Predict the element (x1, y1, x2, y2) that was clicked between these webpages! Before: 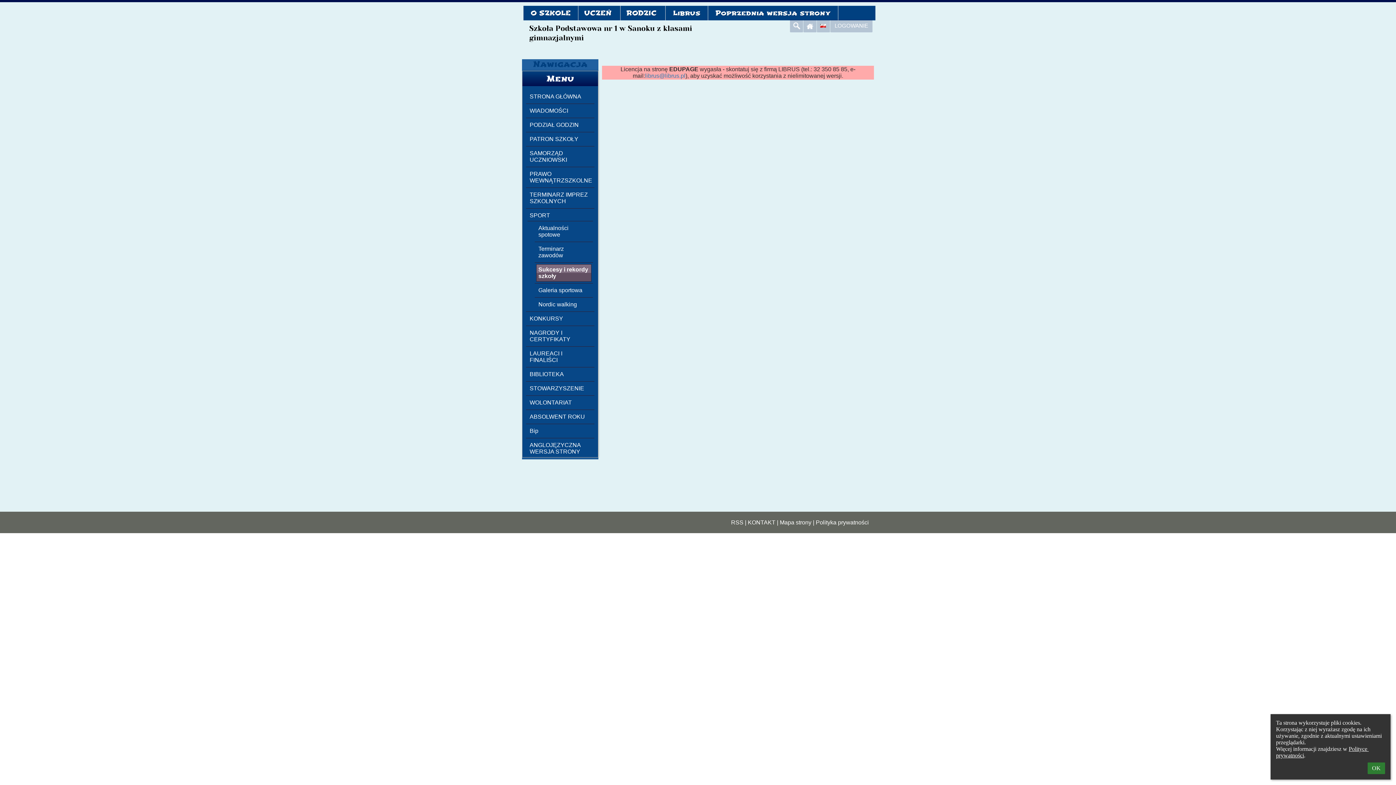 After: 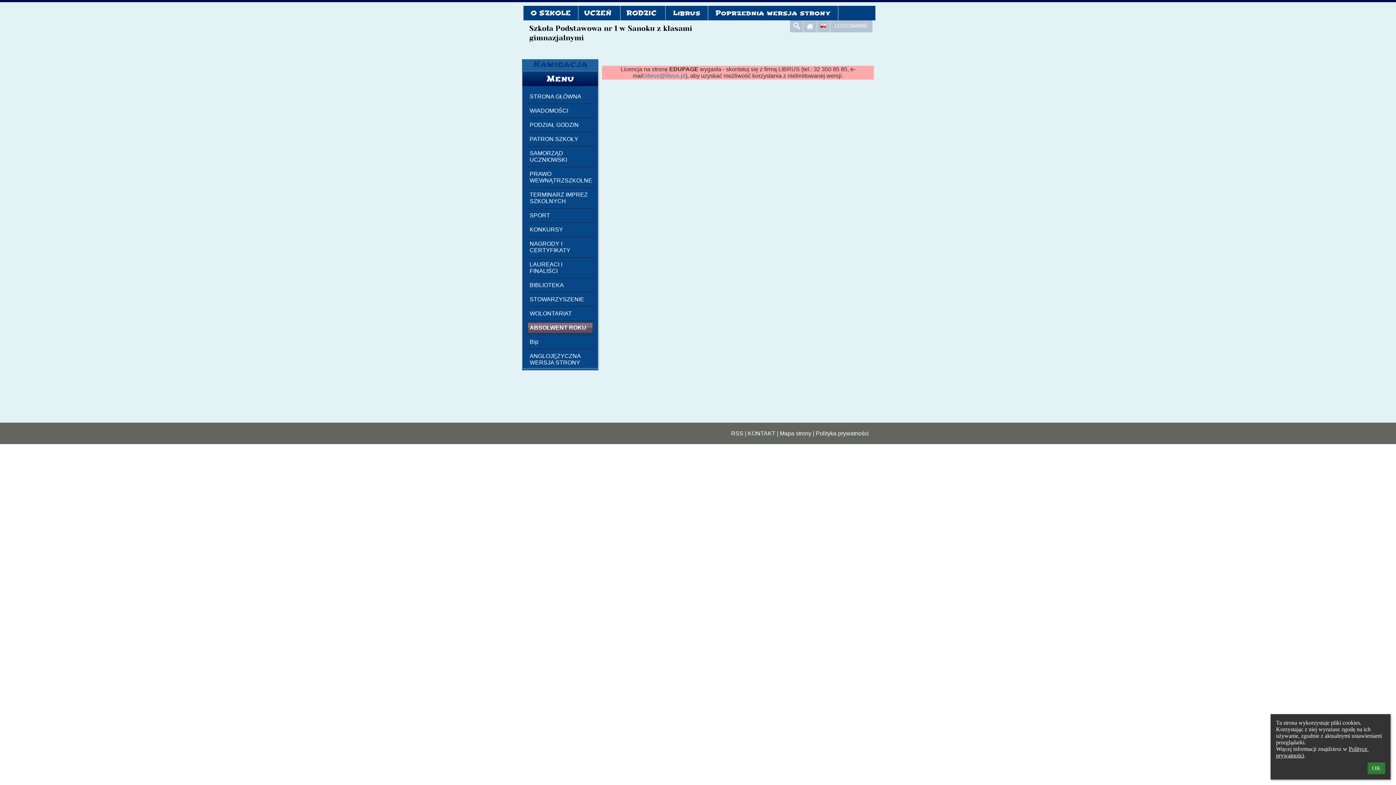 Action: label: ABSOLWENT ROKU bbox: (527, 411, 593, 422)